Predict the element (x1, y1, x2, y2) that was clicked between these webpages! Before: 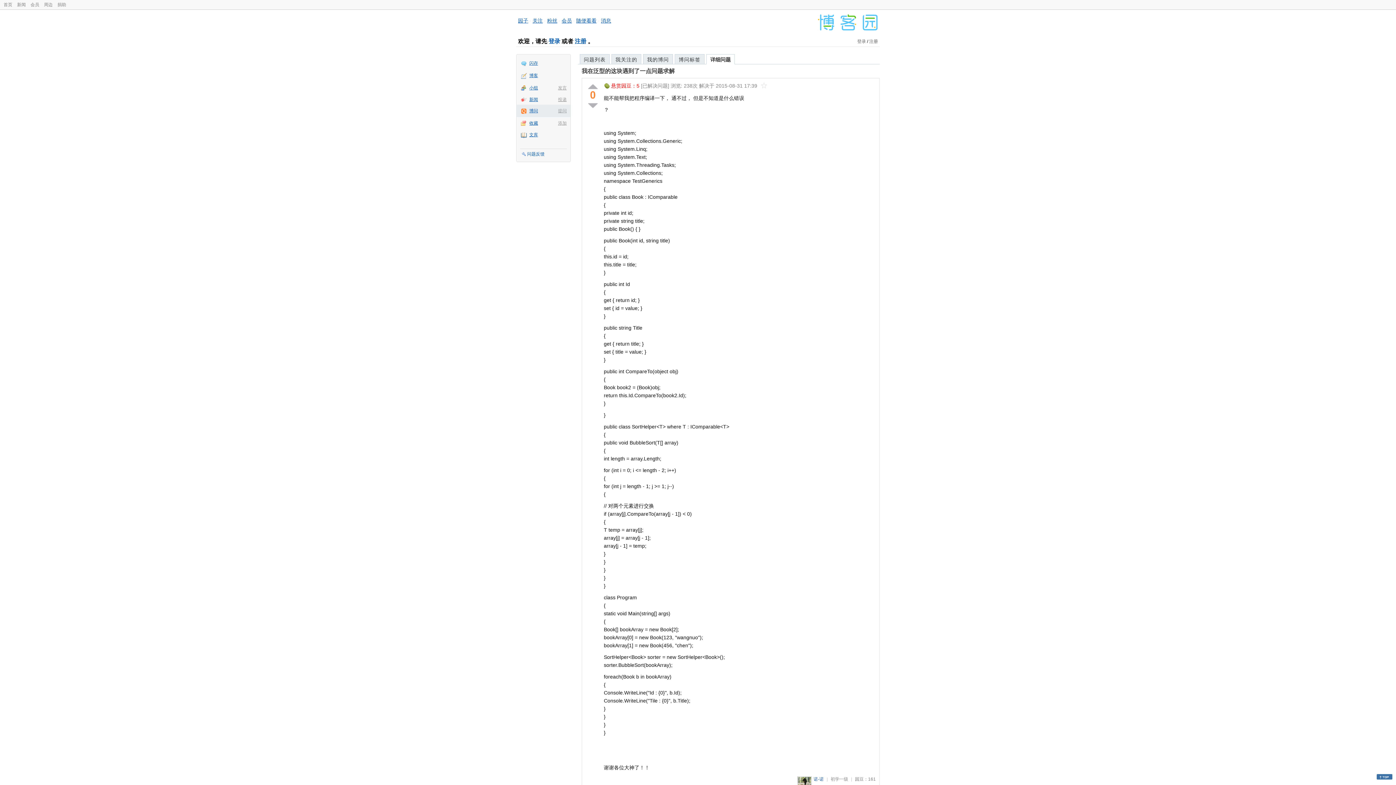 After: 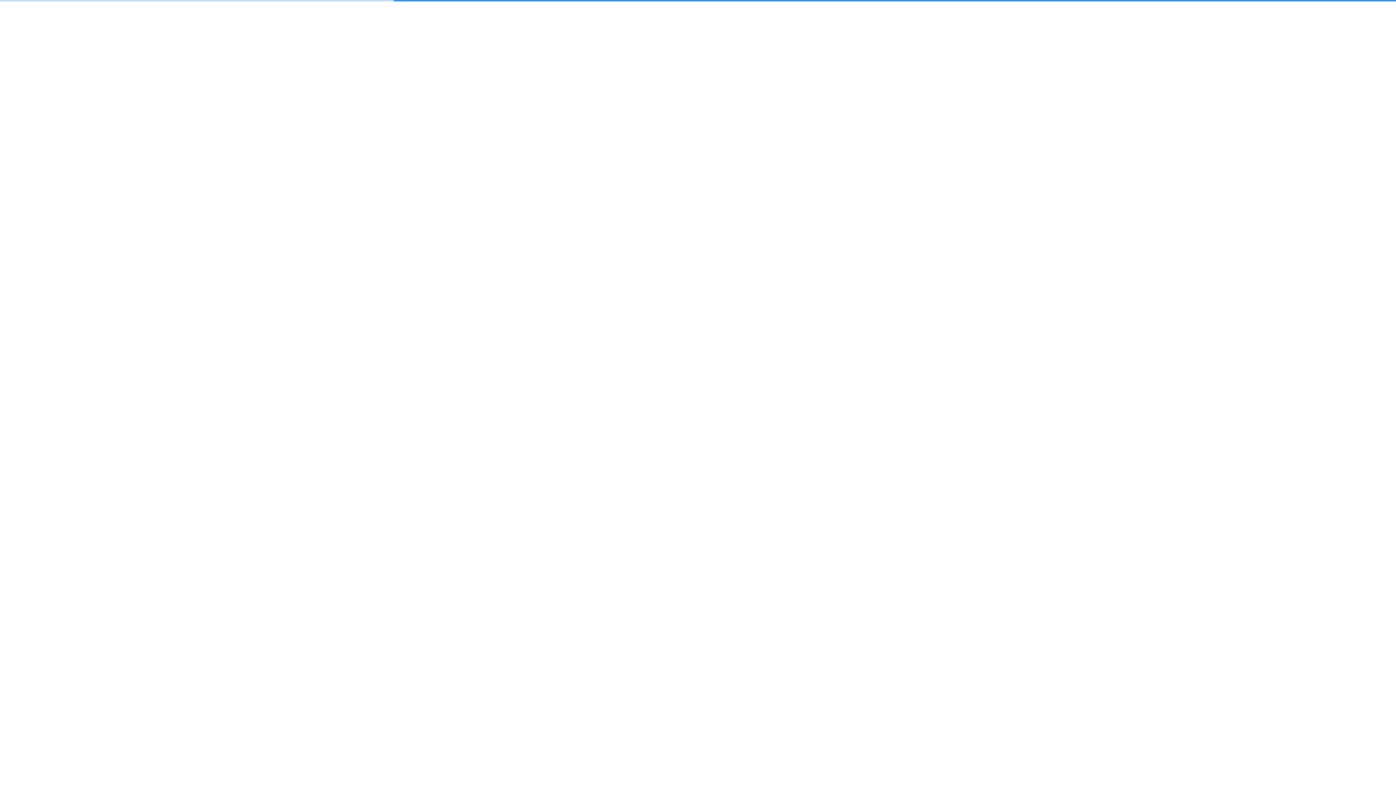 Action: bbox: (516, 93, 570, 105) label: 新闻